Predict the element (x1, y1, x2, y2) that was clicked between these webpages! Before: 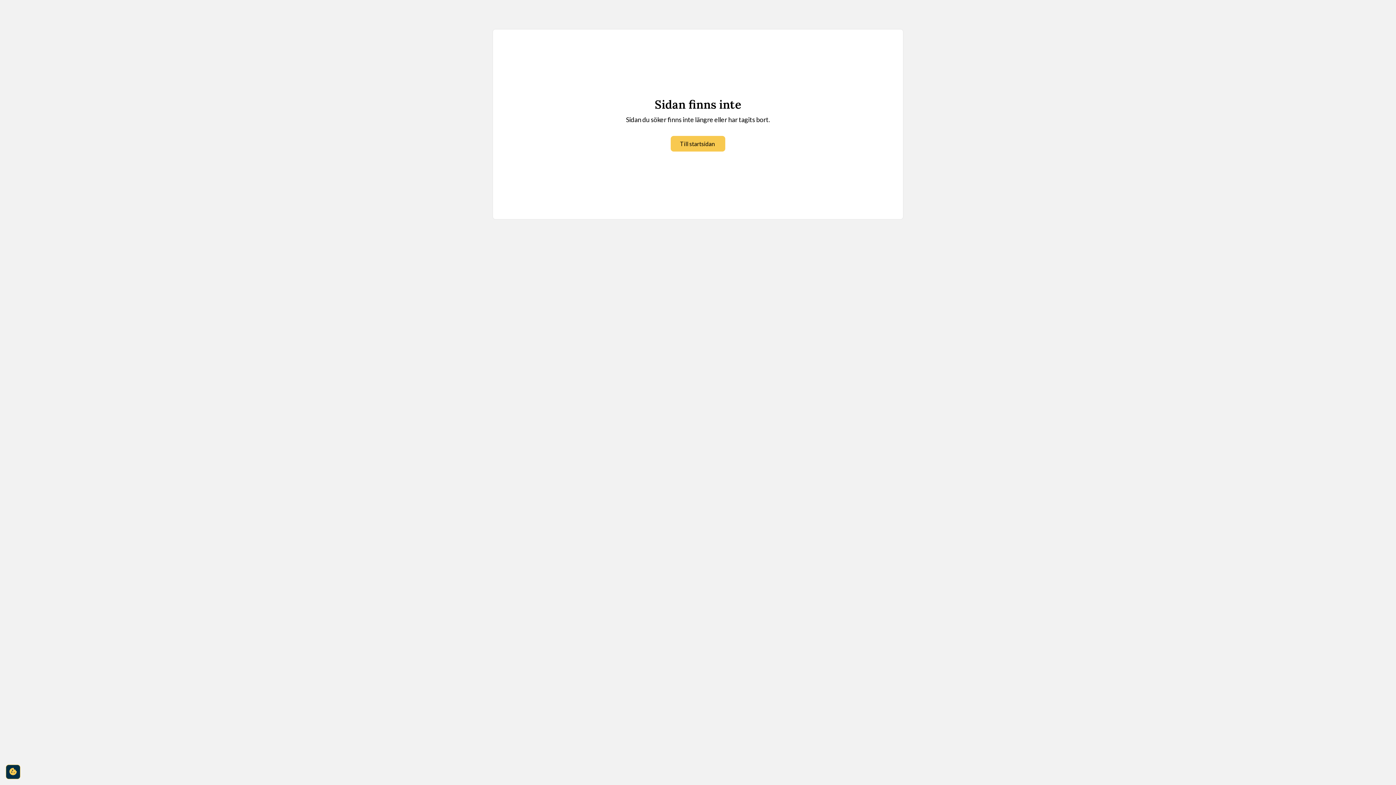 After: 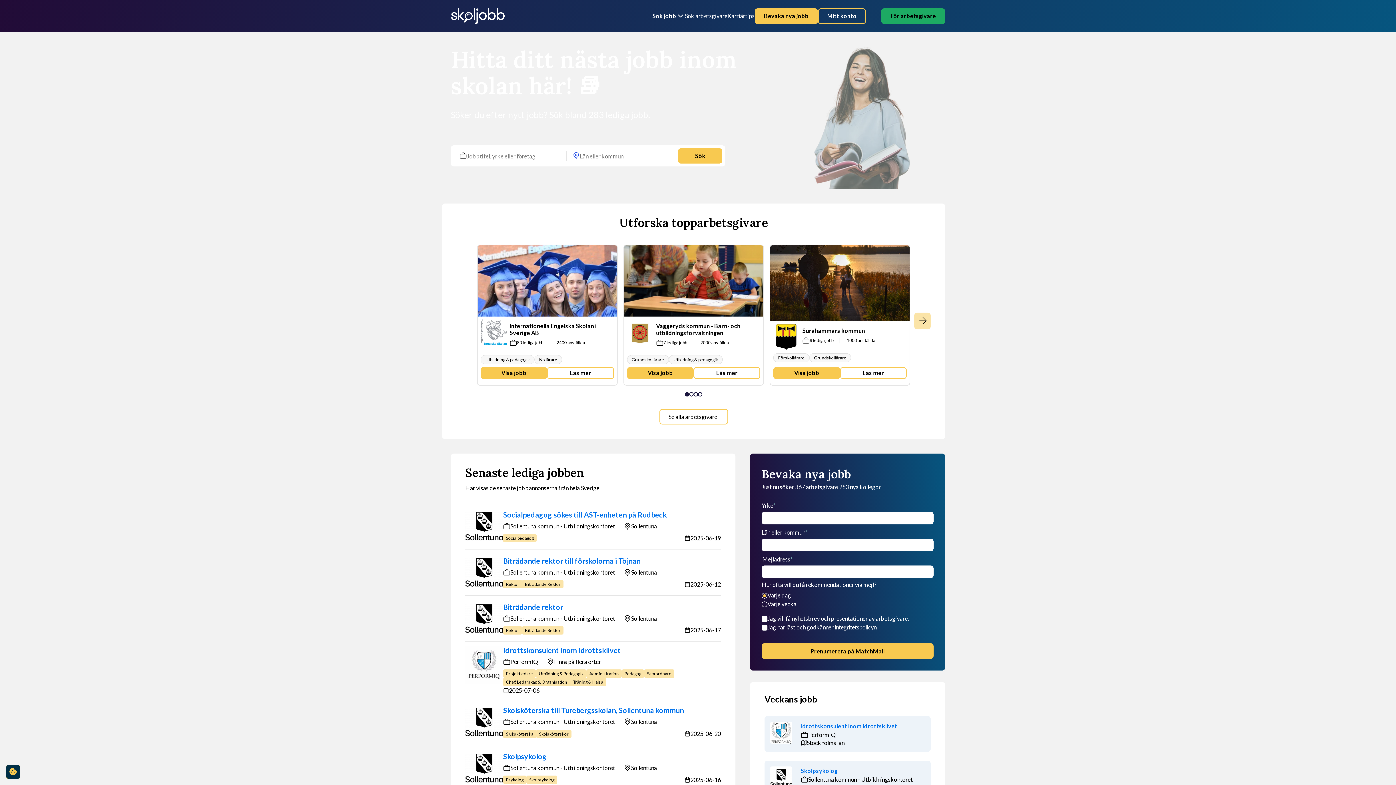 Action: label: Till startsidan bbox: (670, 136, 725, 151)